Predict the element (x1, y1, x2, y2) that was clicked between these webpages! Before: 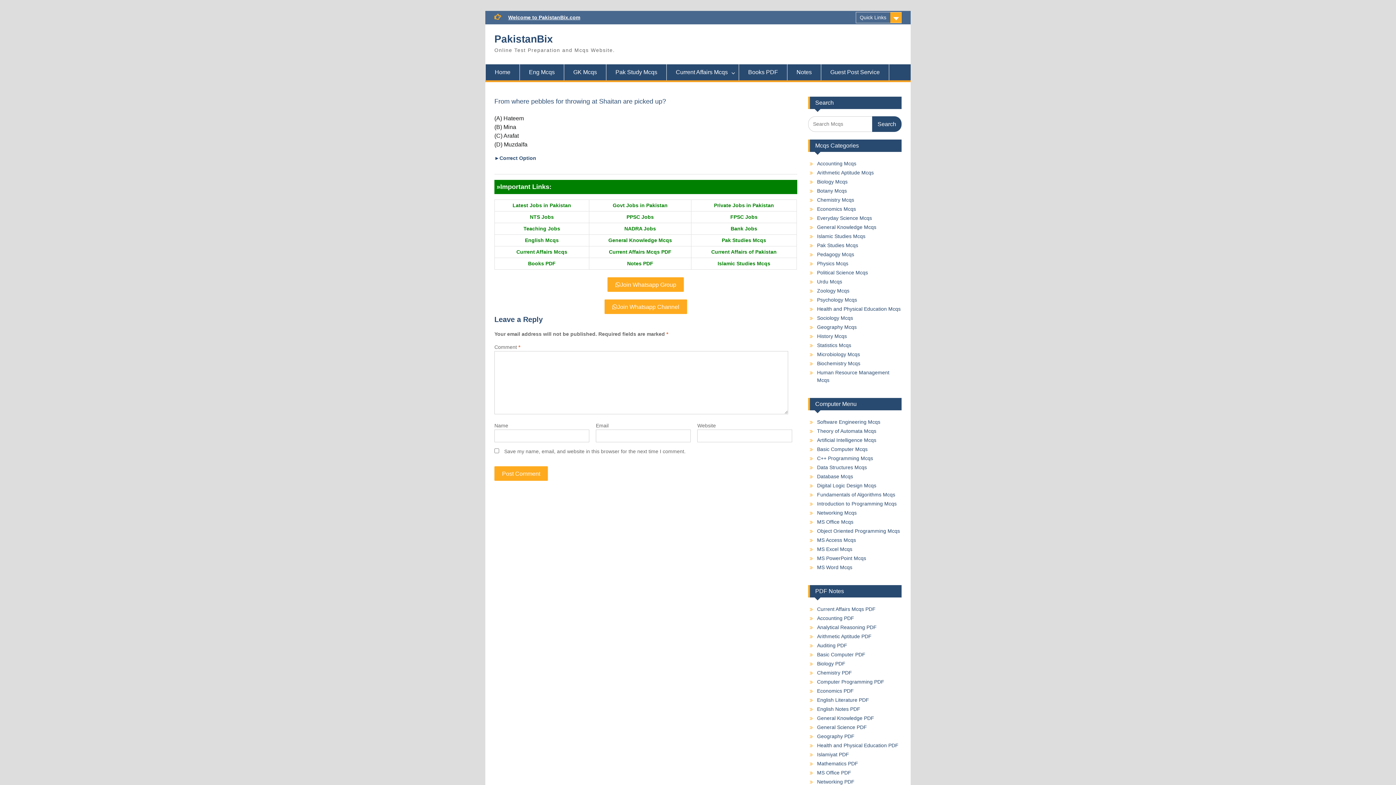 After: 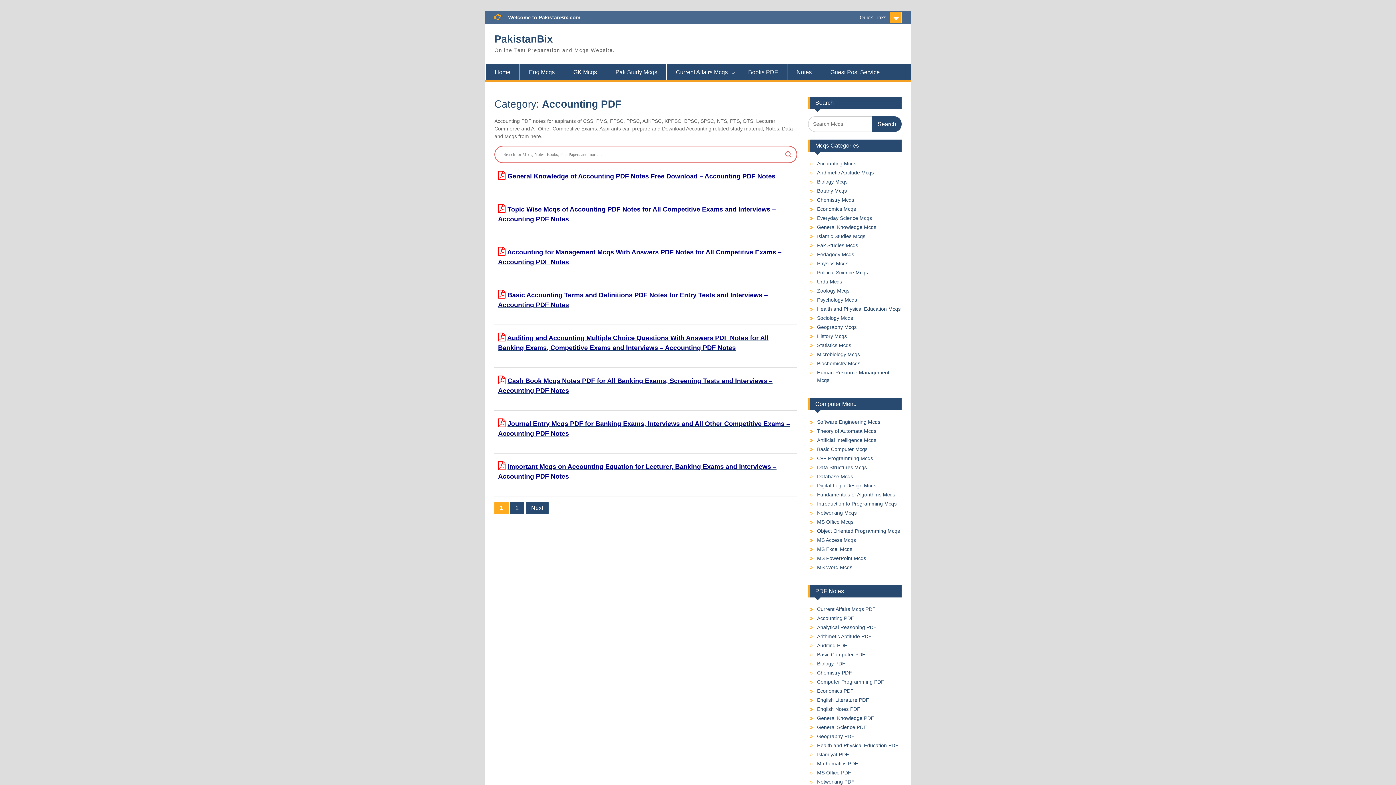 Action: bbox: (817, 615, 854, 621) label: Accounting PDF